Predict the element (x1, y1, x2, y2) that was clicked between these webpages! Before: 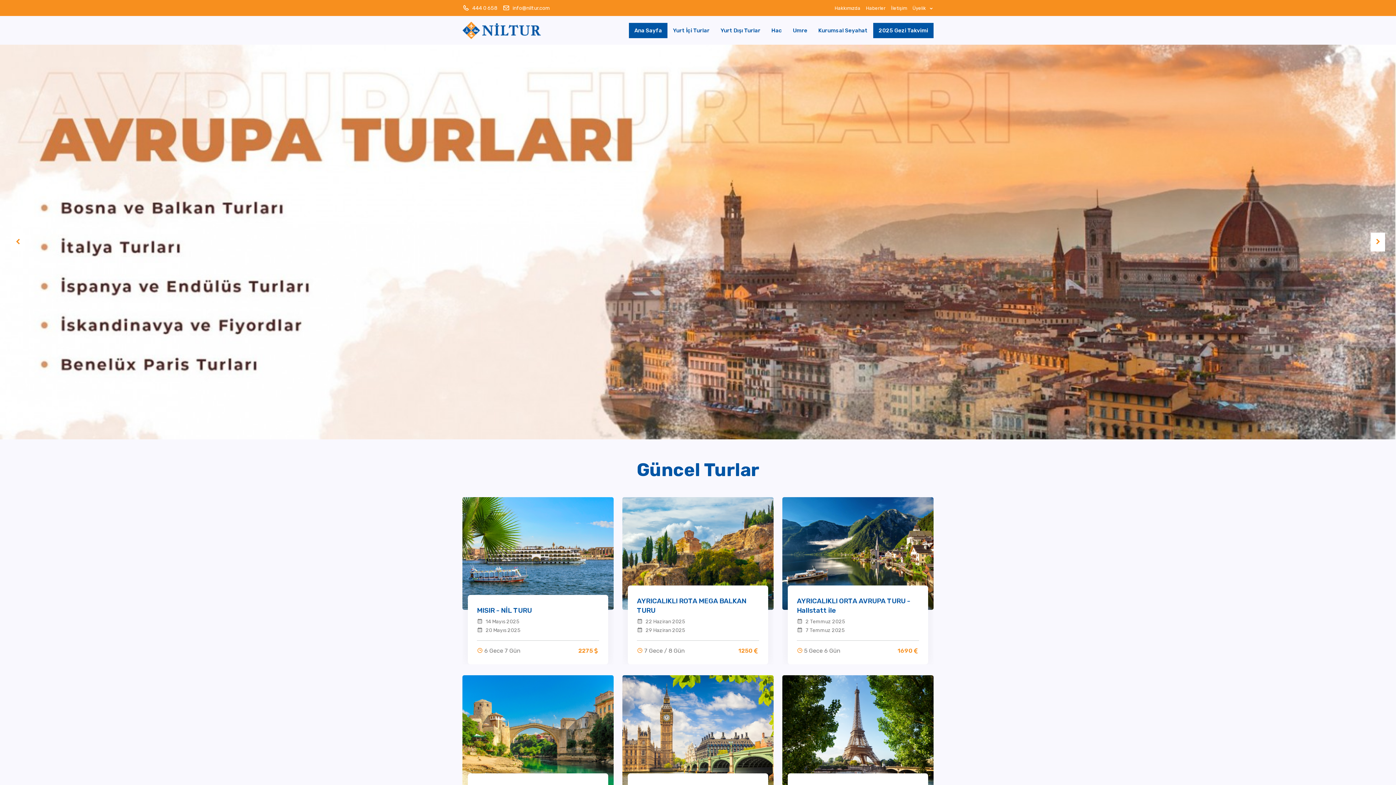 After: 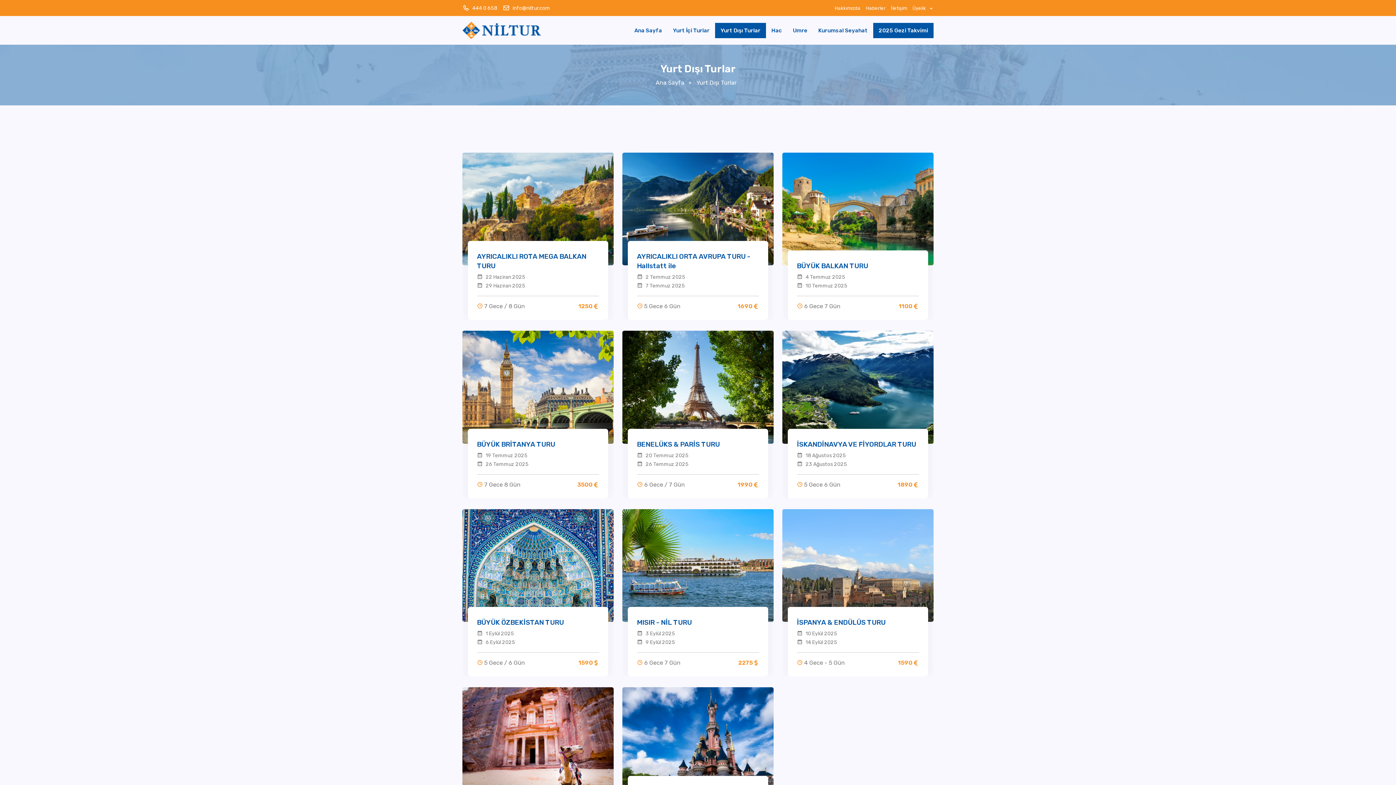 Action: bbox: (715, 22, 766, 38) label: Yurt Dışı Turlar